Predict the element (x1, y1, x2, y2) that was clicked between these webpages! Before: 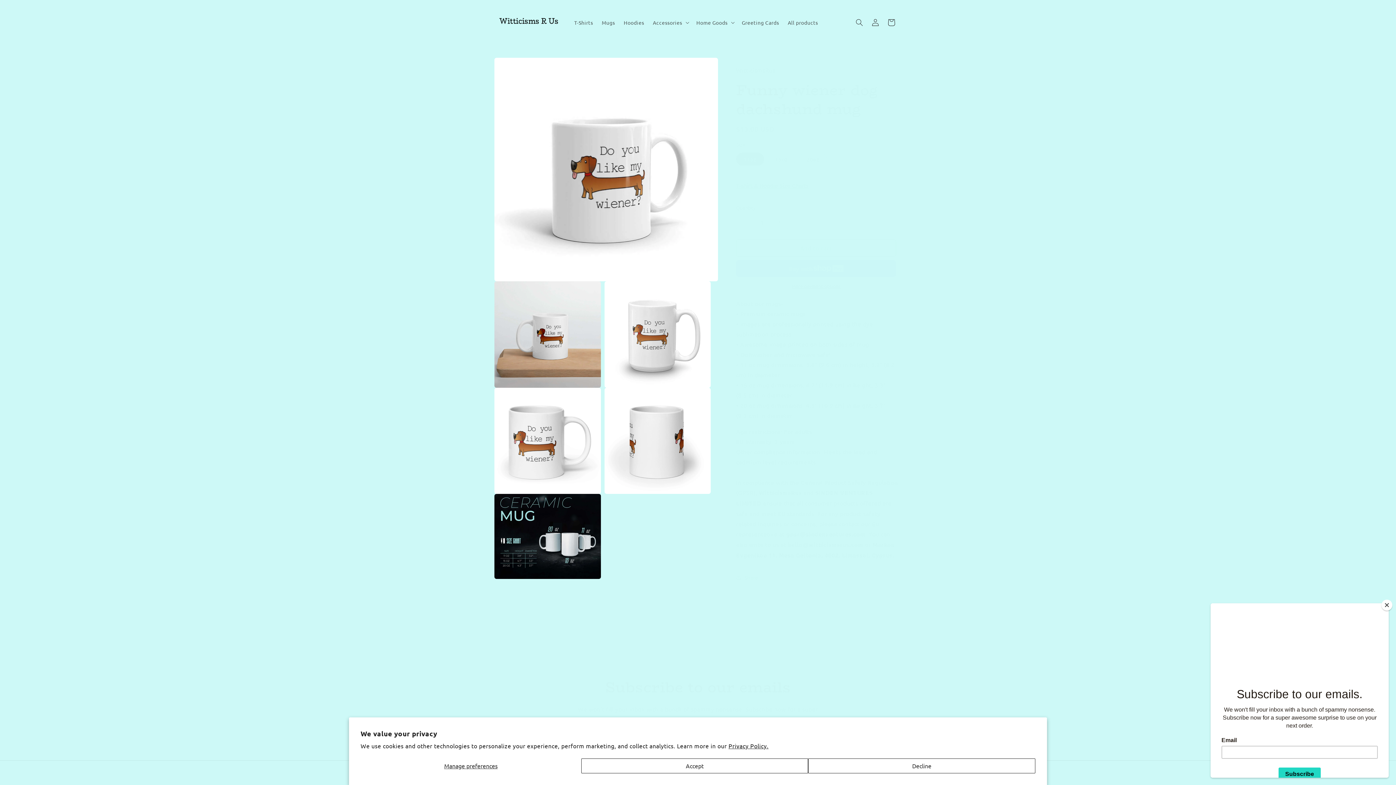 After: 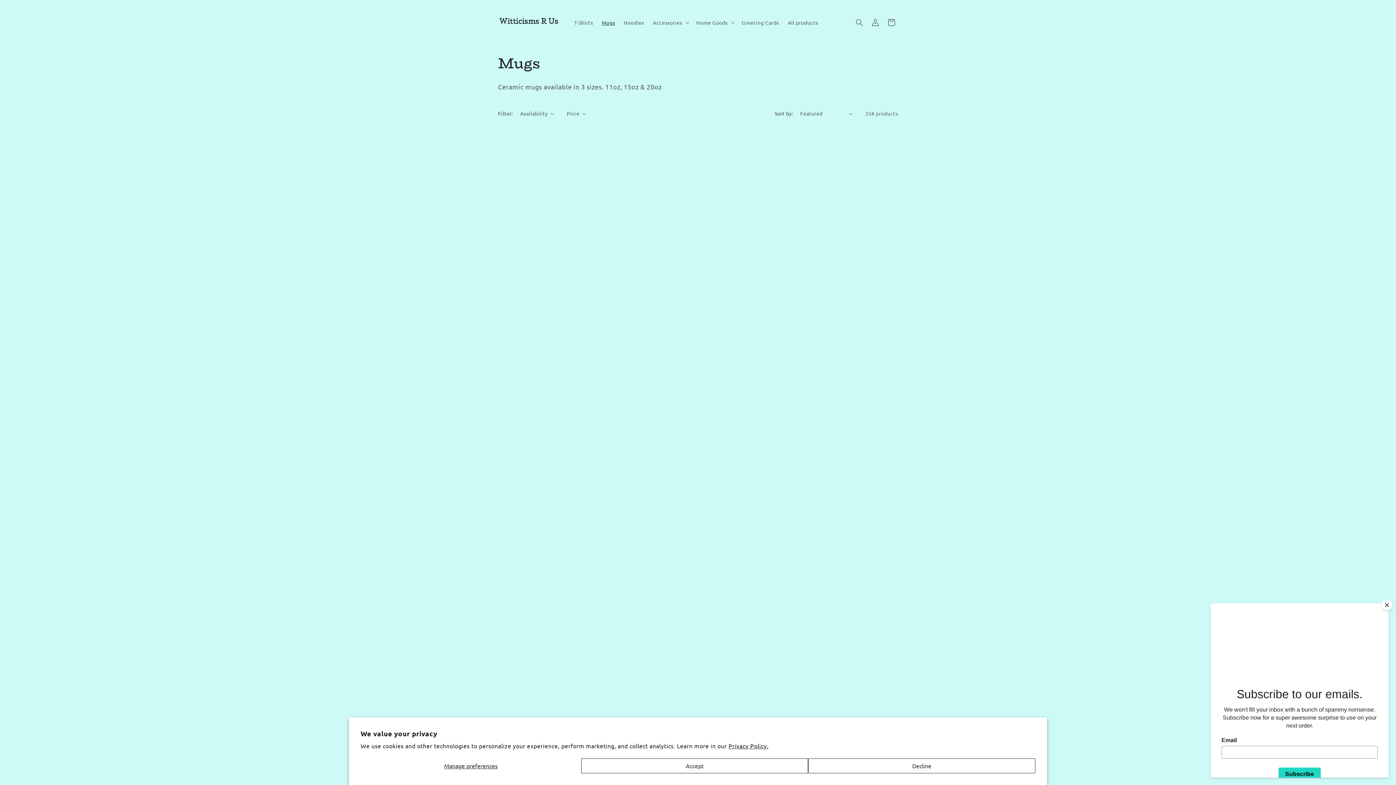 Action: bbox: (597, 14, 619, 30) label: Mugs